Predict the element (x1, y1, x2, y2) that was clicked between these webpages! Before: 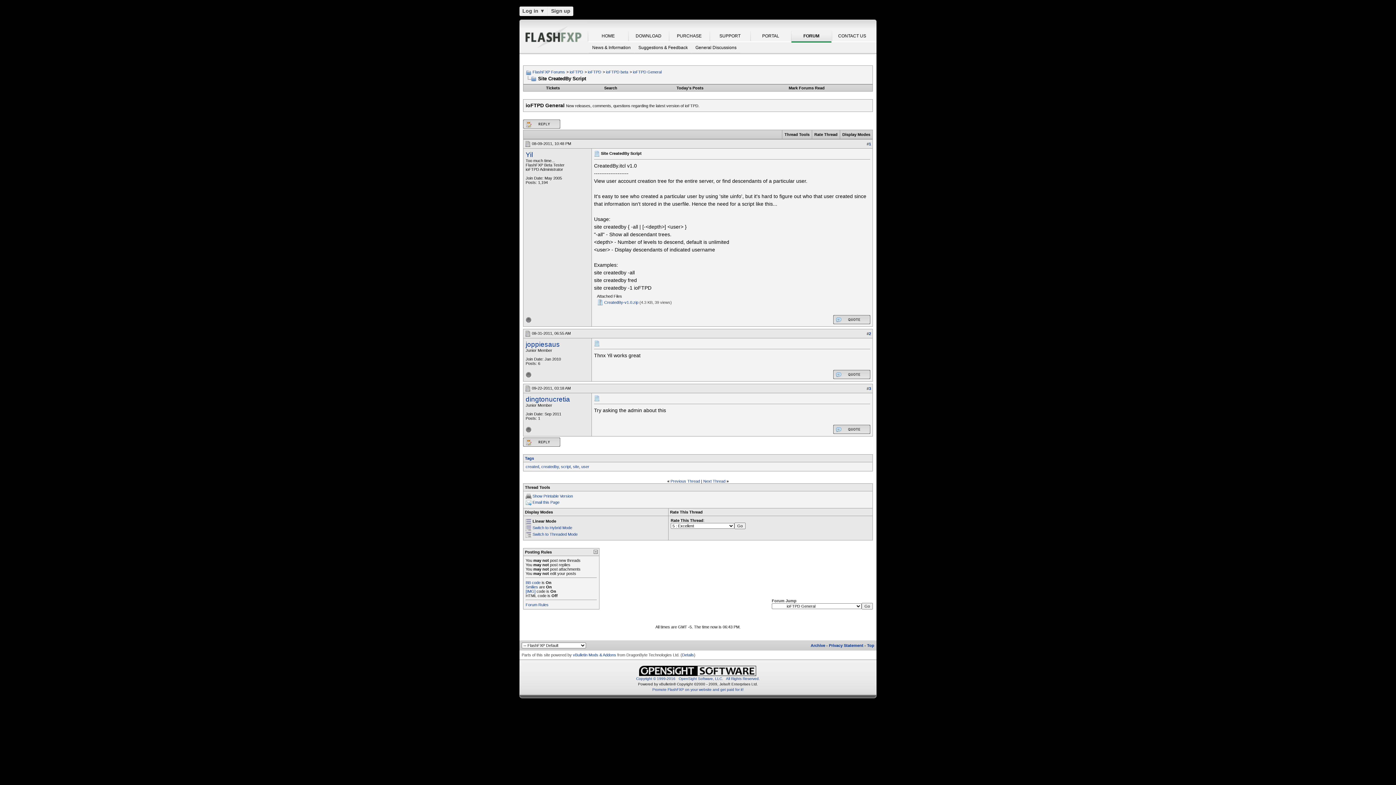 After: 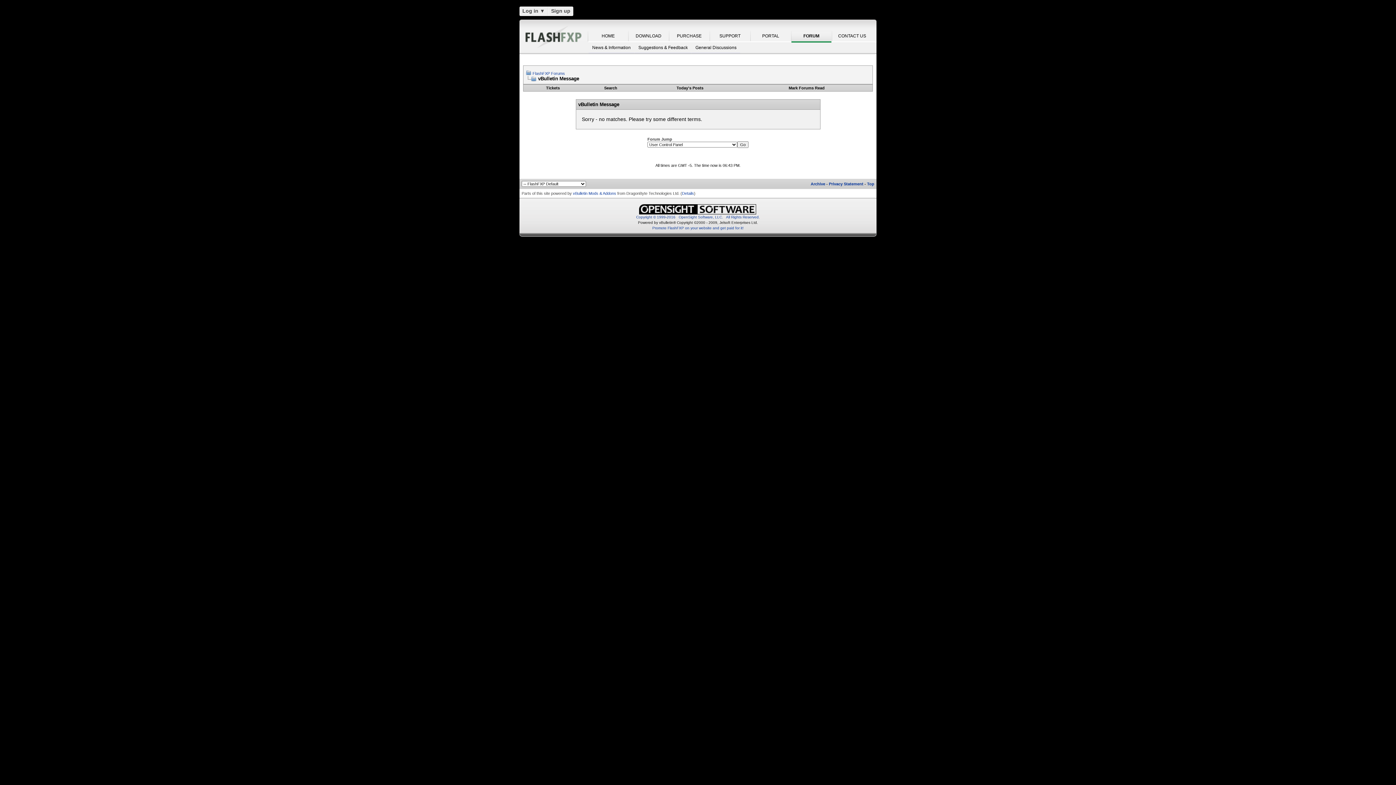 Action: bbox: (676, 85, 703, 90) label: Today's Posts